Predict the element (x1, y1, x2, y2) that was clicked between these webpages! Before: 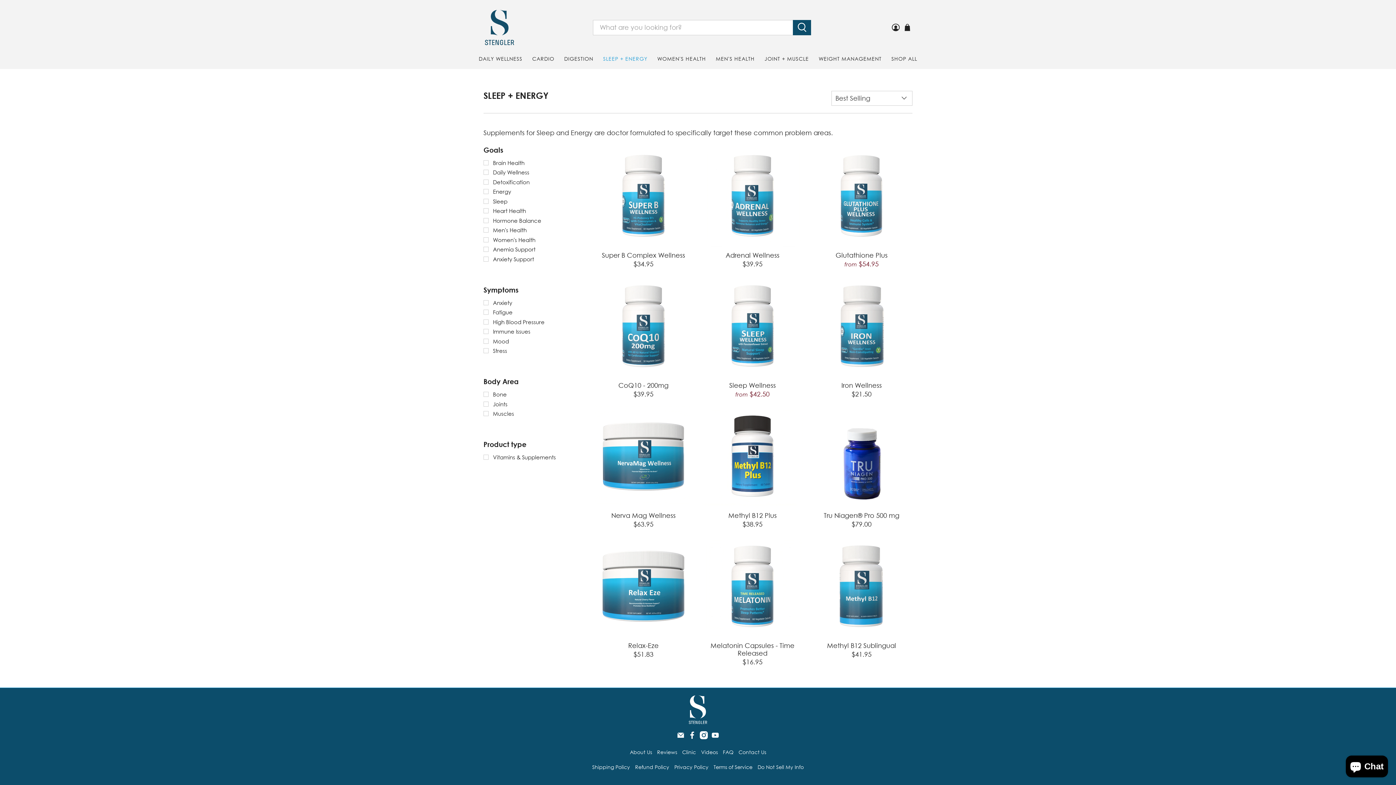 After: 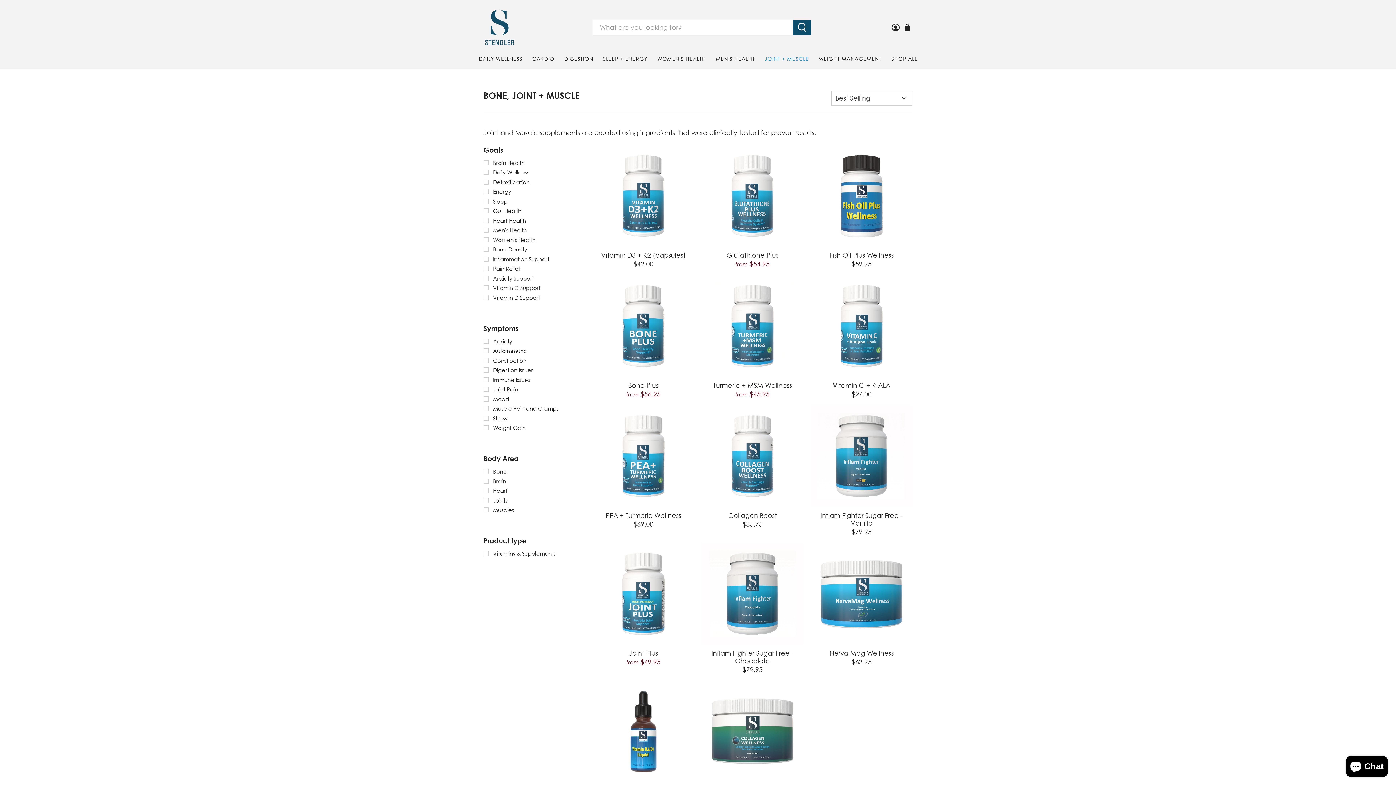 Action: bbox: (759, 48, 814, 69) label: JOINT + MUSCLE